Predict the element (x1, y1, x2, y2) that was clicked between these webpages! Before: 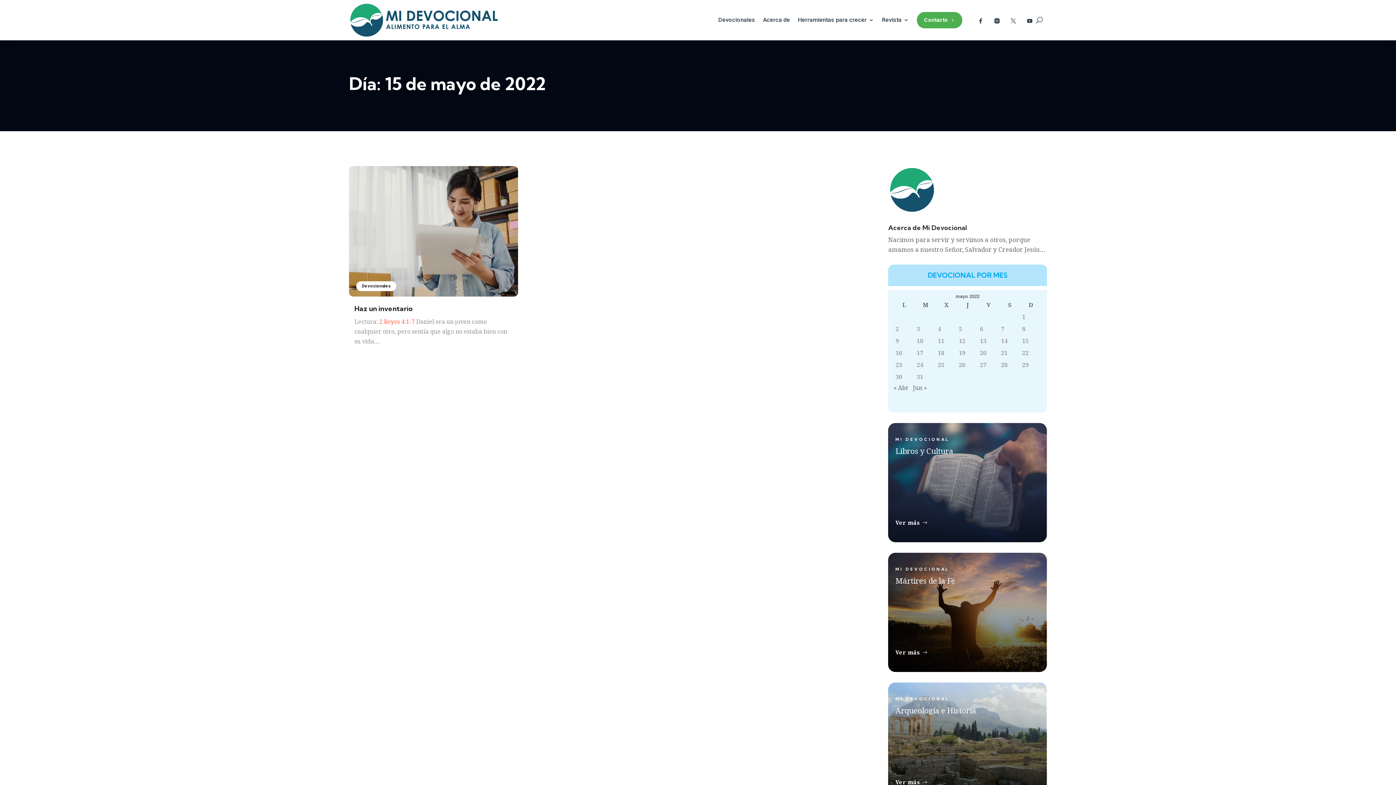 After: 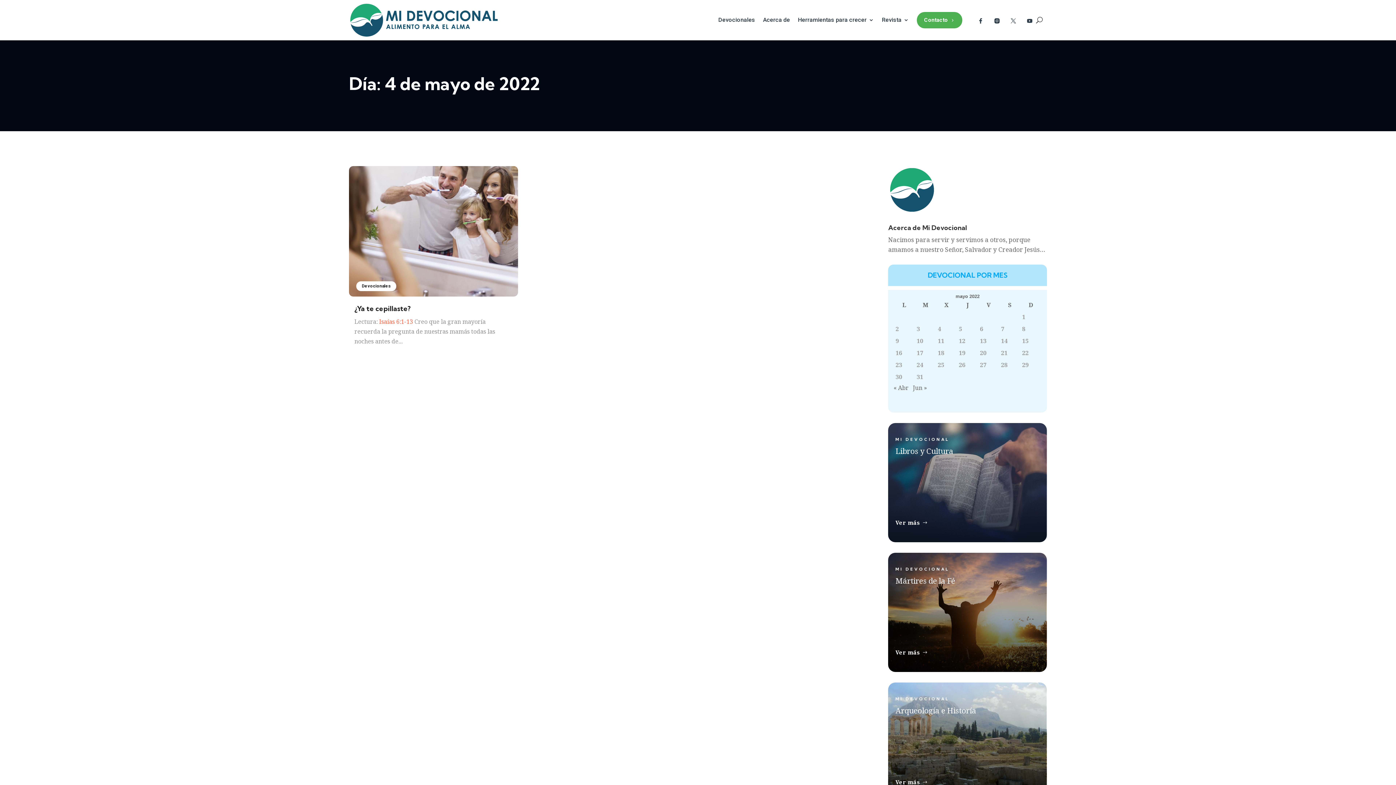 Action: label: Entradas publicadas el 4 de May de 2022 bbox: (938, 324, 955, 334)